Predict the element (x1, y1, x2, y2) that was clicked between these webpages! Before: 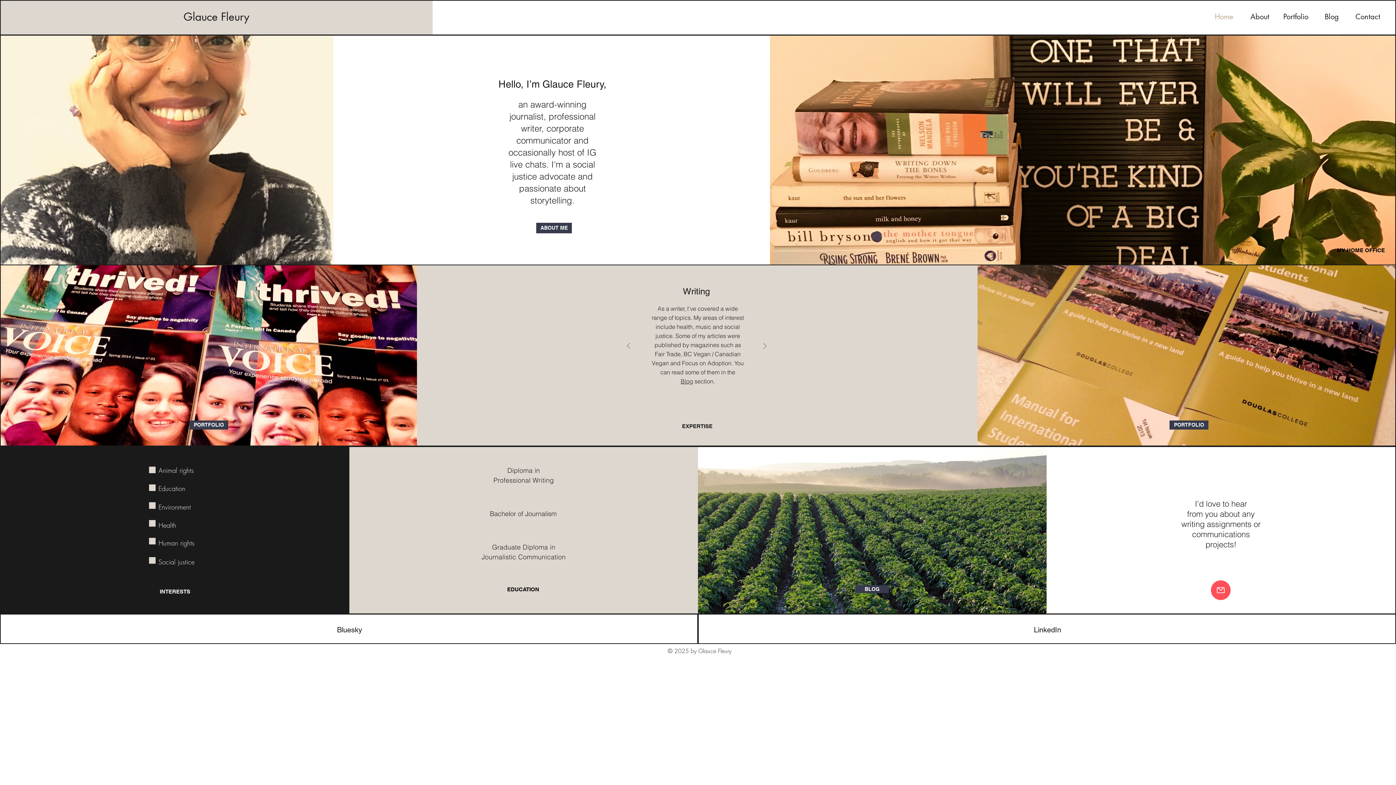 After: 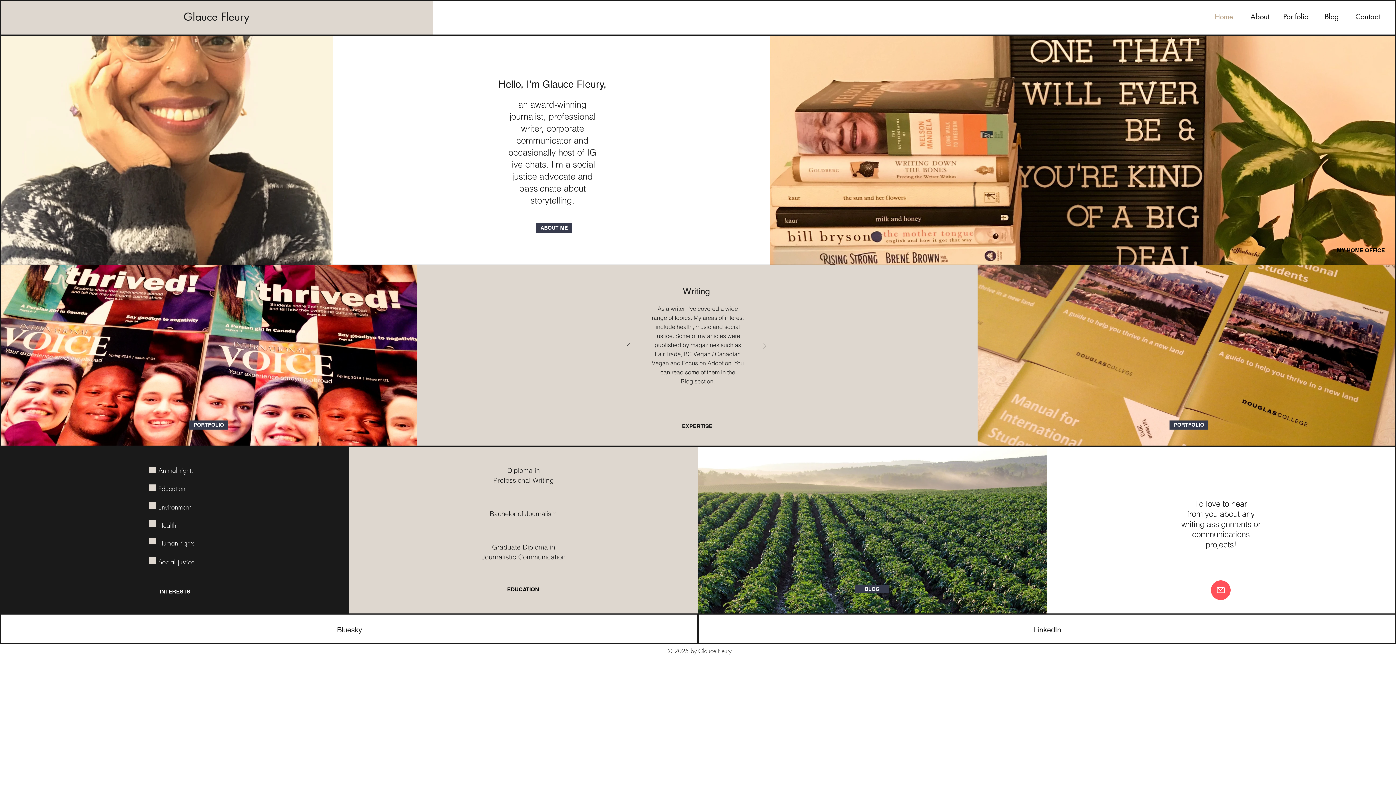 Action: bbox: (183, 9, 249, 24) label: Glauce Fleury